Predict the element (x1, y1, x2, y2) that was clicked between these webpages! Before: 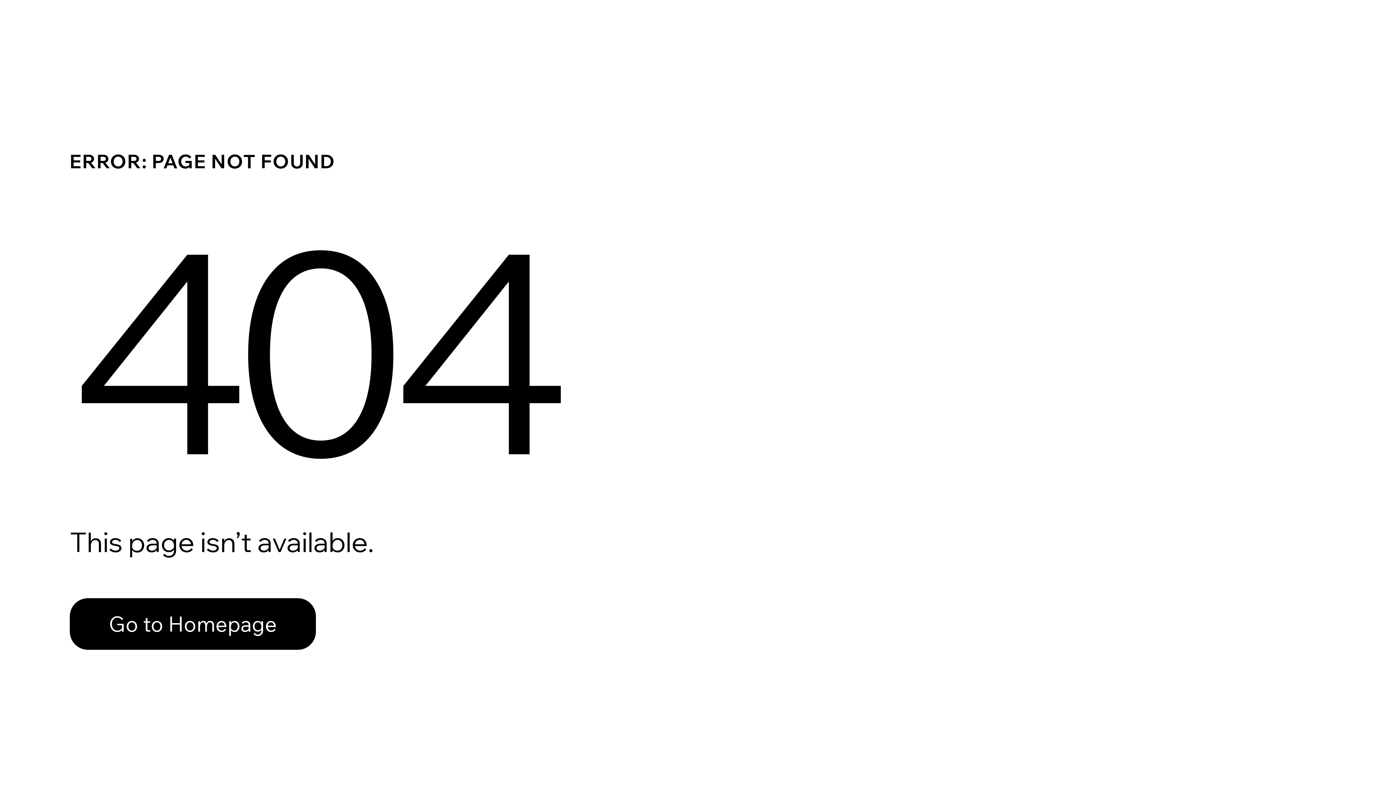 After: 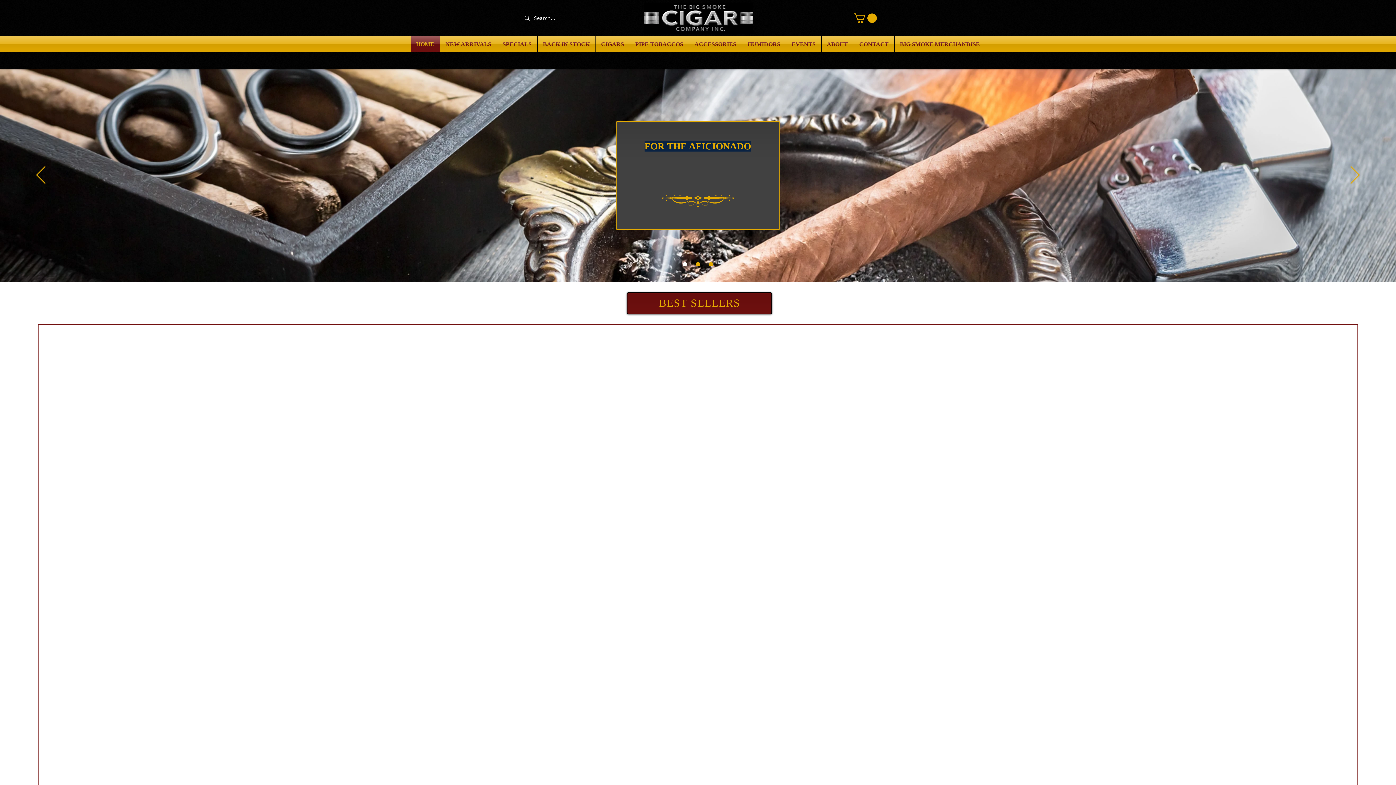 Action: bbox: (69, 582, 768, 659) label: Go to Homepage